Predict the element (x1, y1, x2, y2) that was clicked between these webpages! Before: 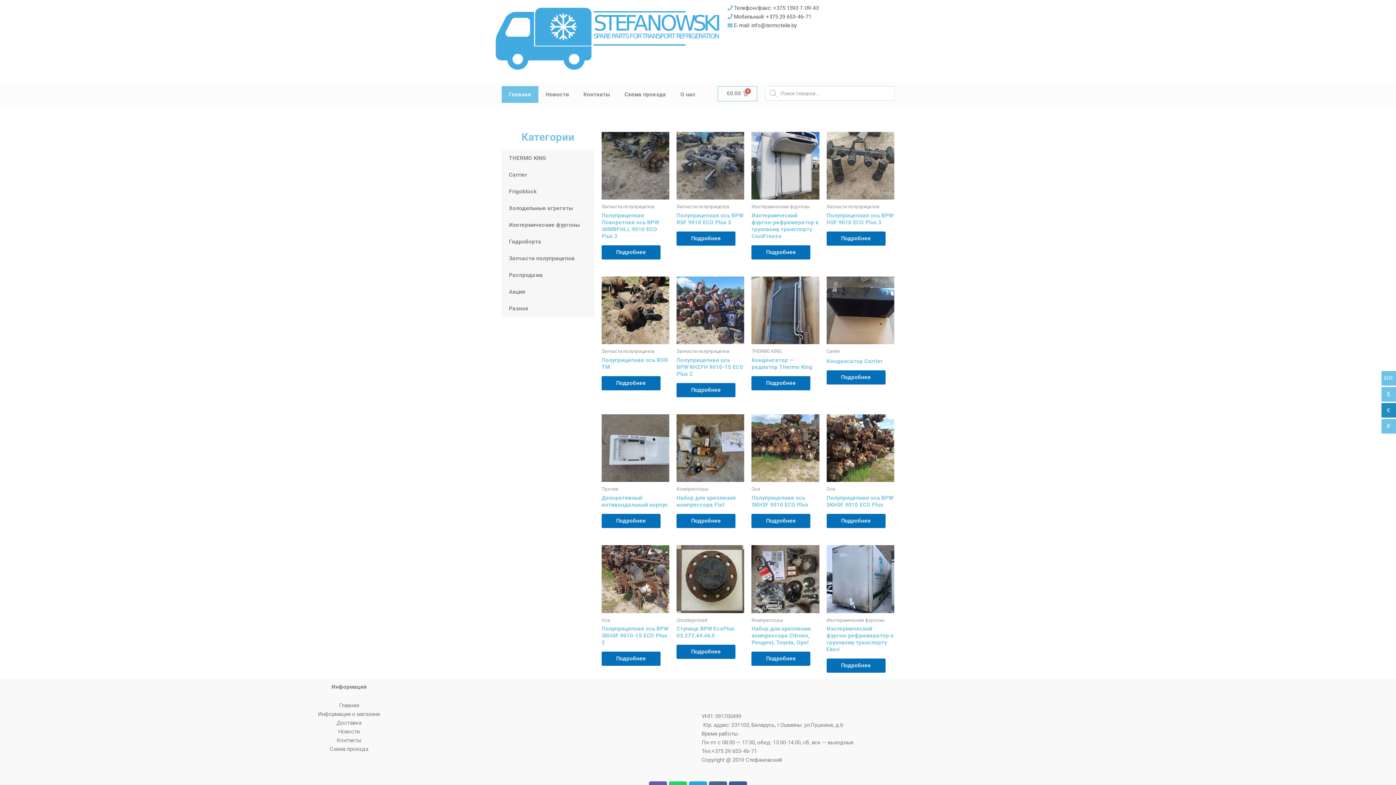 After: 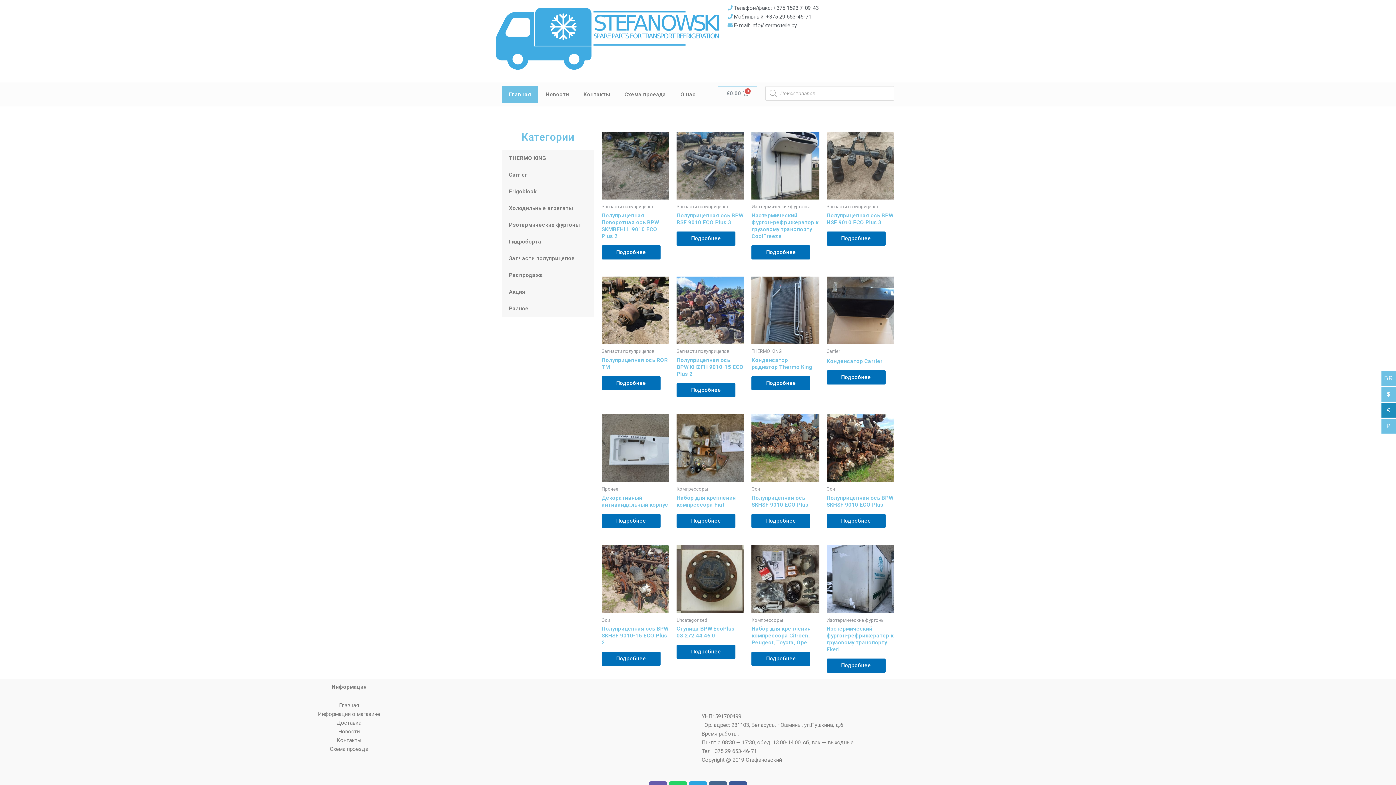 Action: bbox: (494, 3, 720, 78)